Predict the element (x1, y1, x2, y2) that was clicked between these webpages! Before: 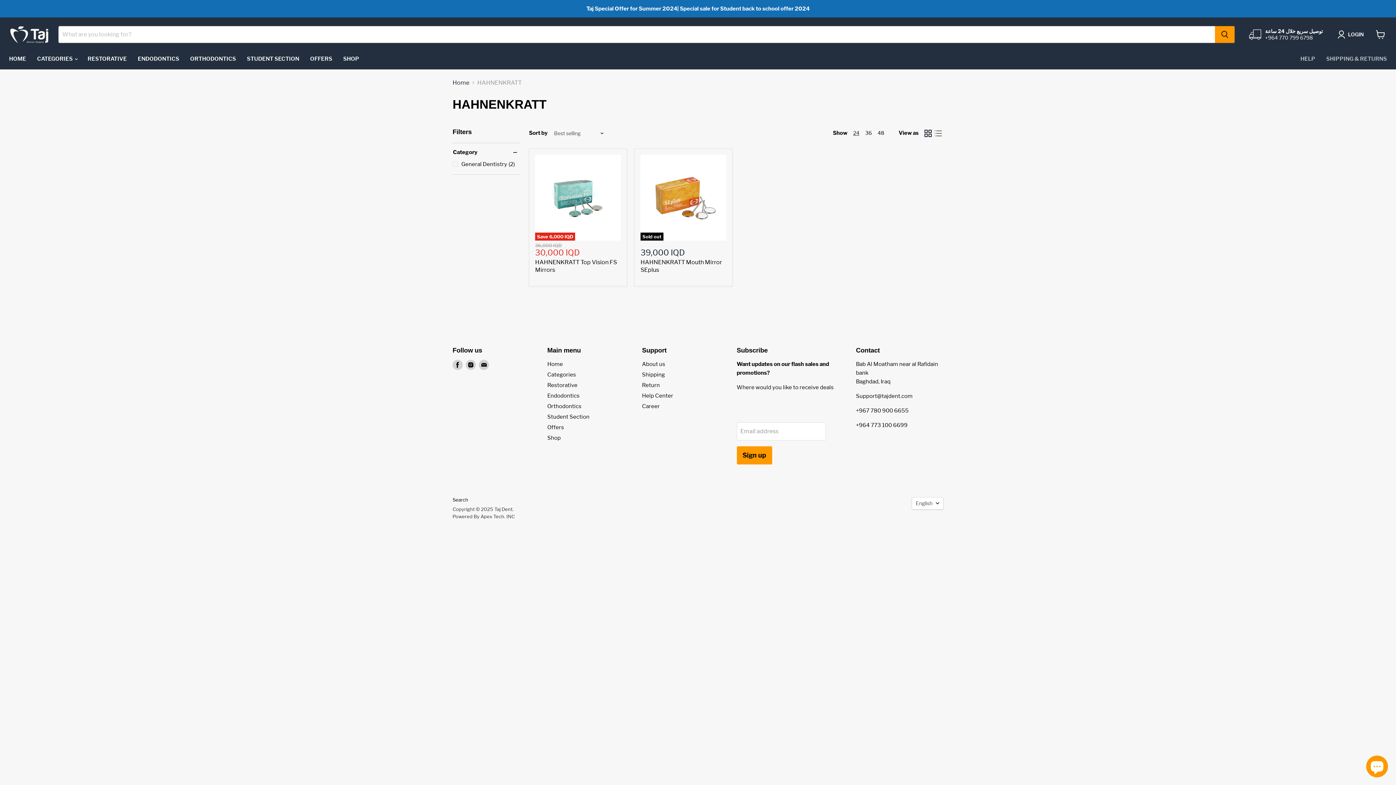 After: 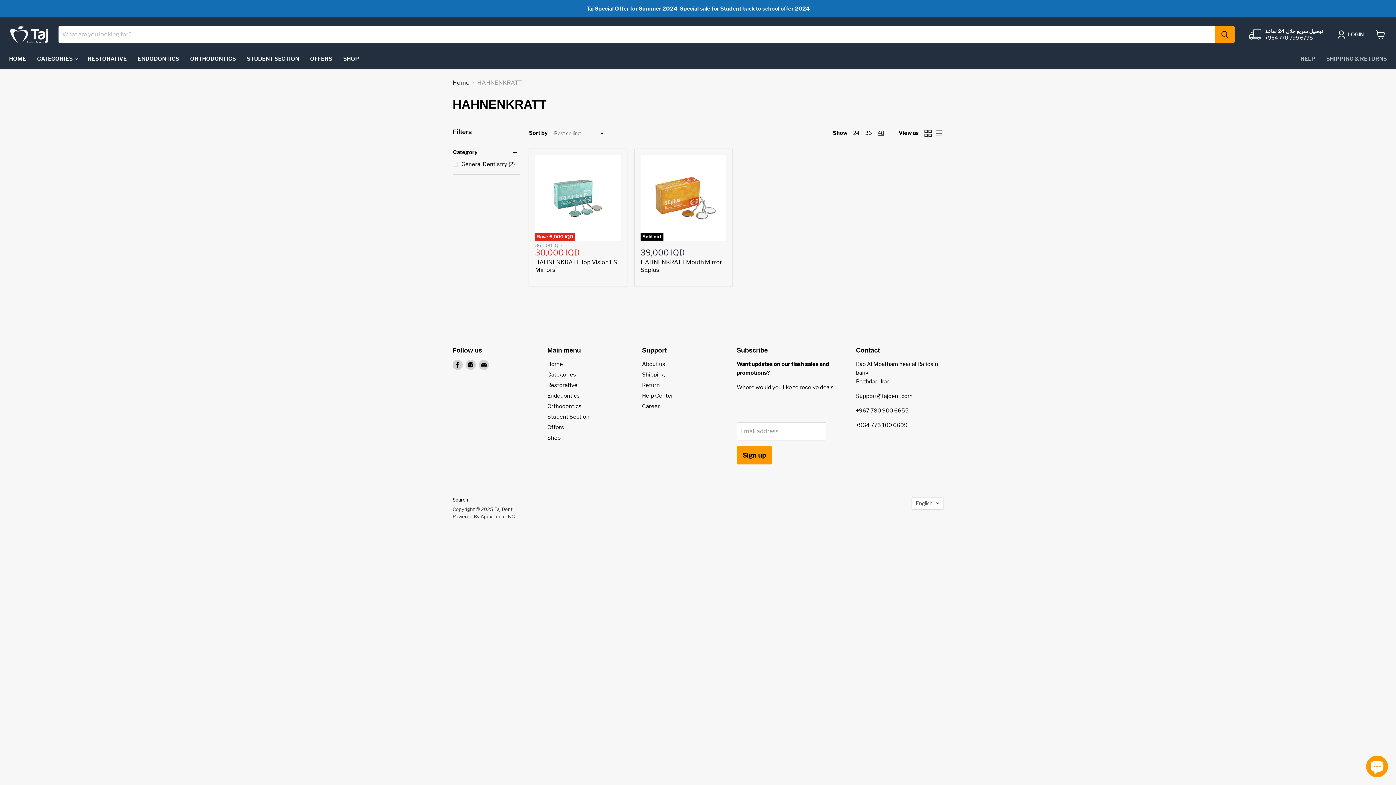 Action: bbox: (877, 129, 884, 136) label: show 48 items